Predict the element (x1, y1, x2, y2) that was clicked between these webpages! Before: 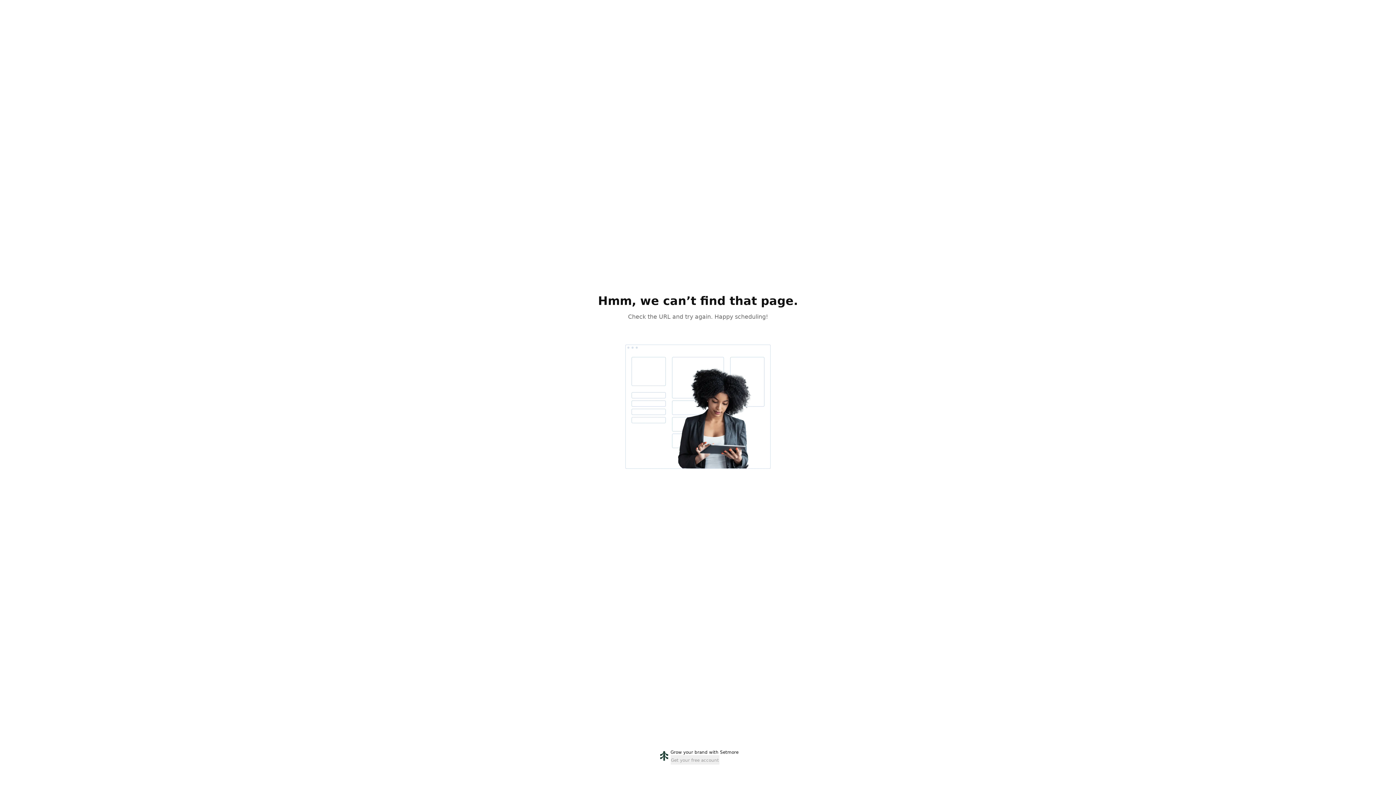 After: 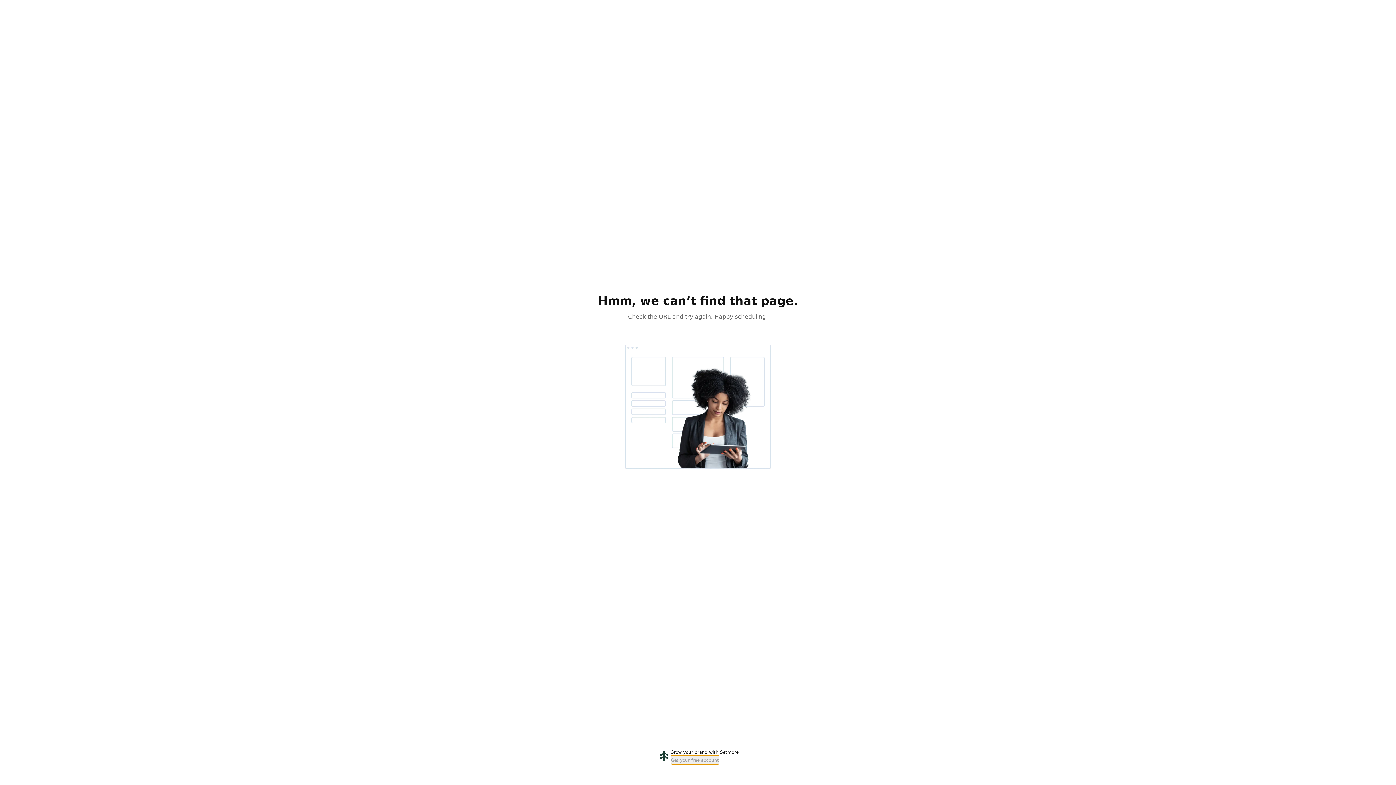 Action: label: Get your free account bbox: (670, 755, 719, 765)